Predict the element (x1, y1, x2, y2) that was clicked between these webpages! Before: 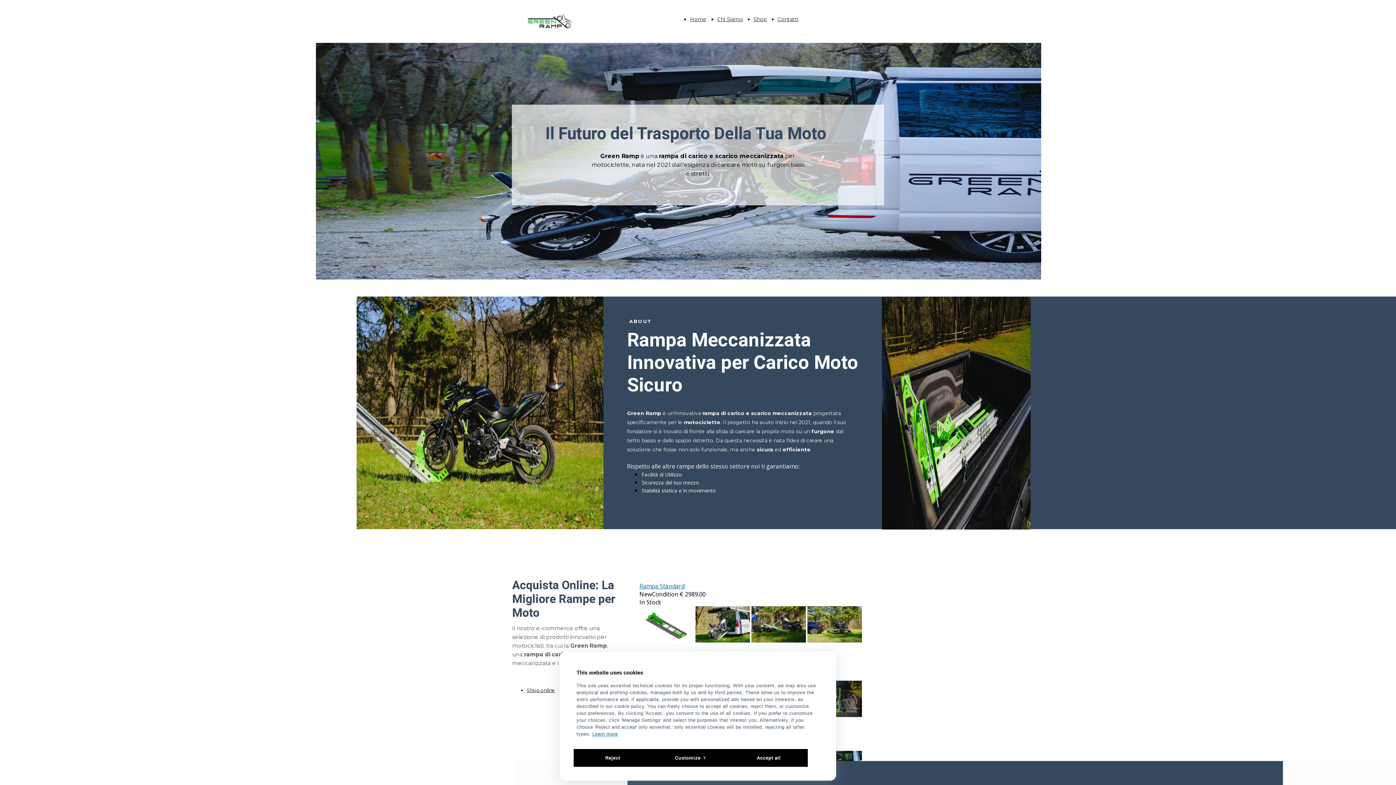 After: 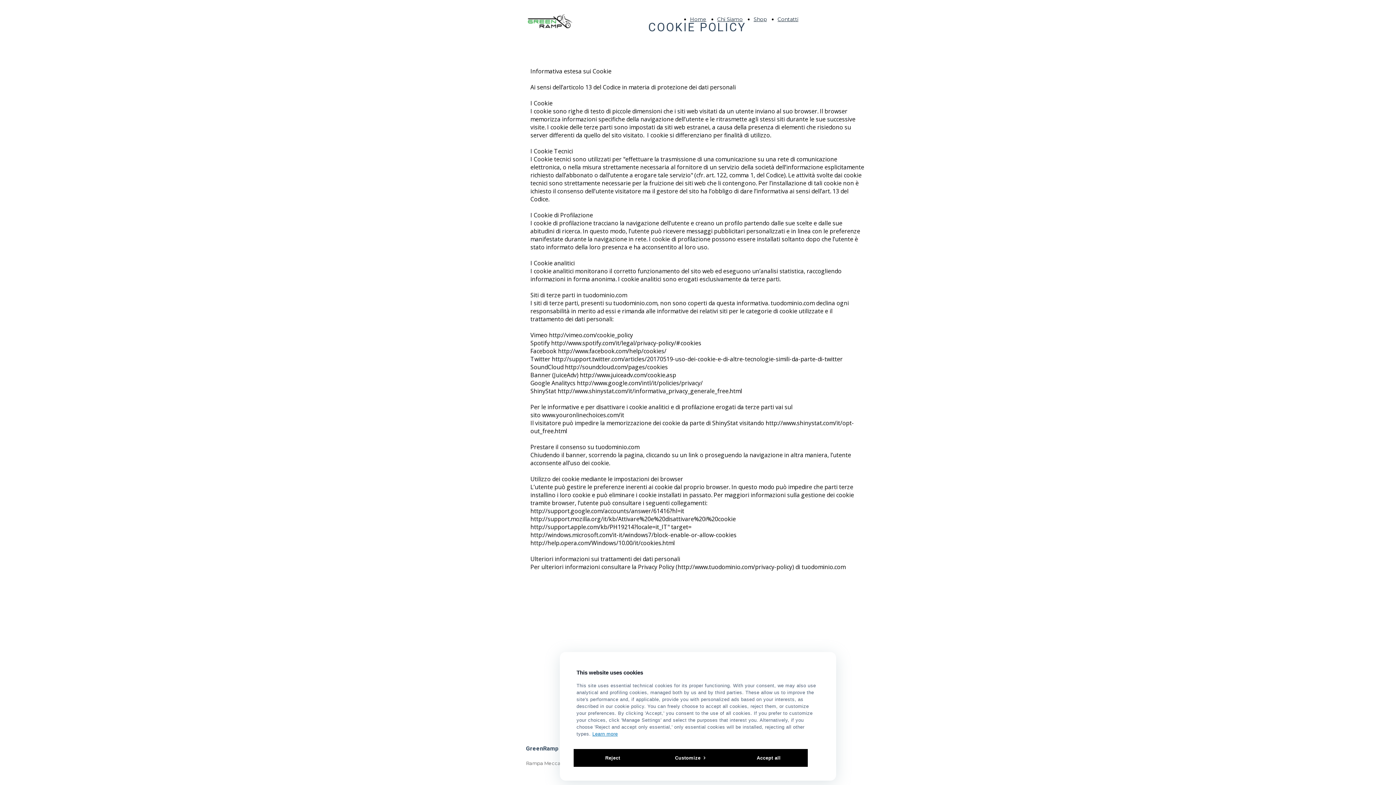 Action: bbox: (592, 731, 618, 737) label: Learn more